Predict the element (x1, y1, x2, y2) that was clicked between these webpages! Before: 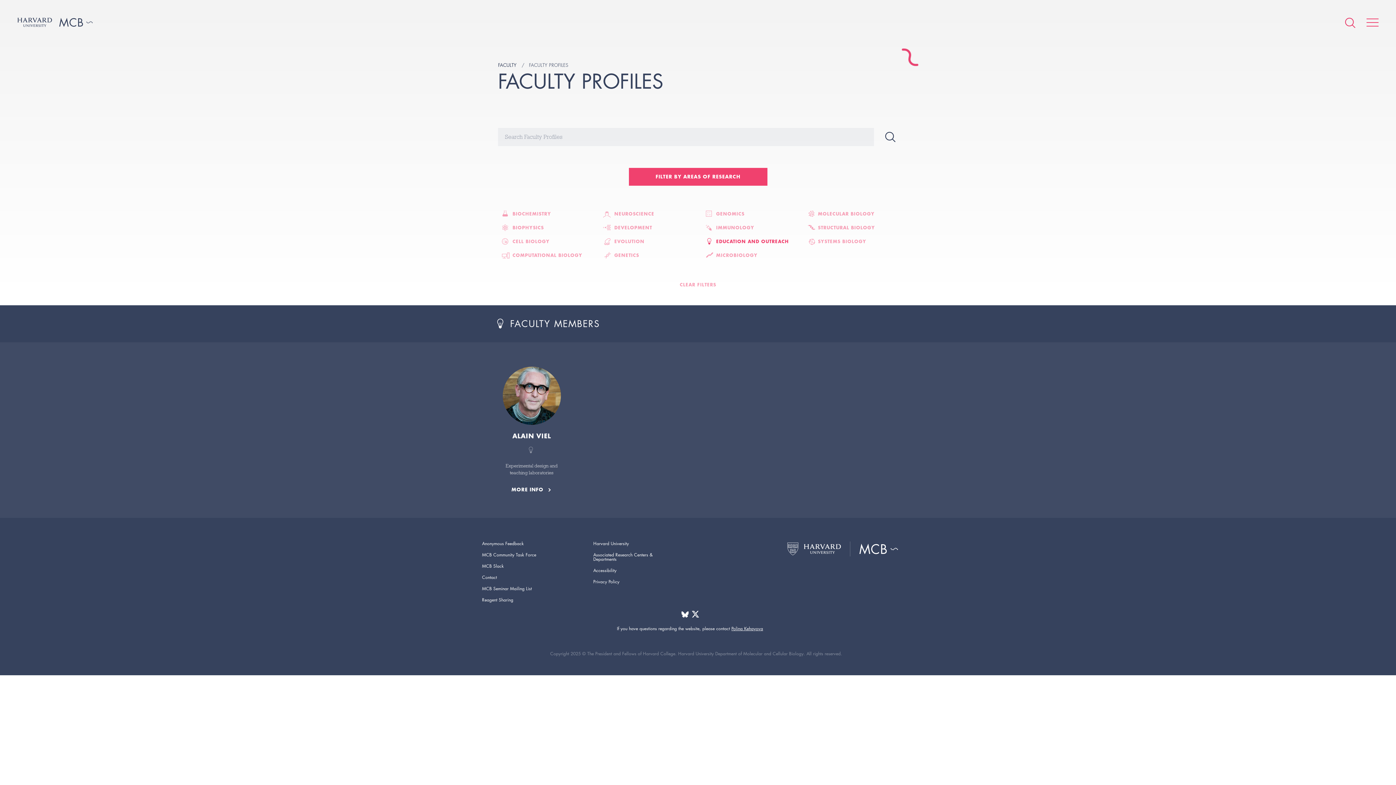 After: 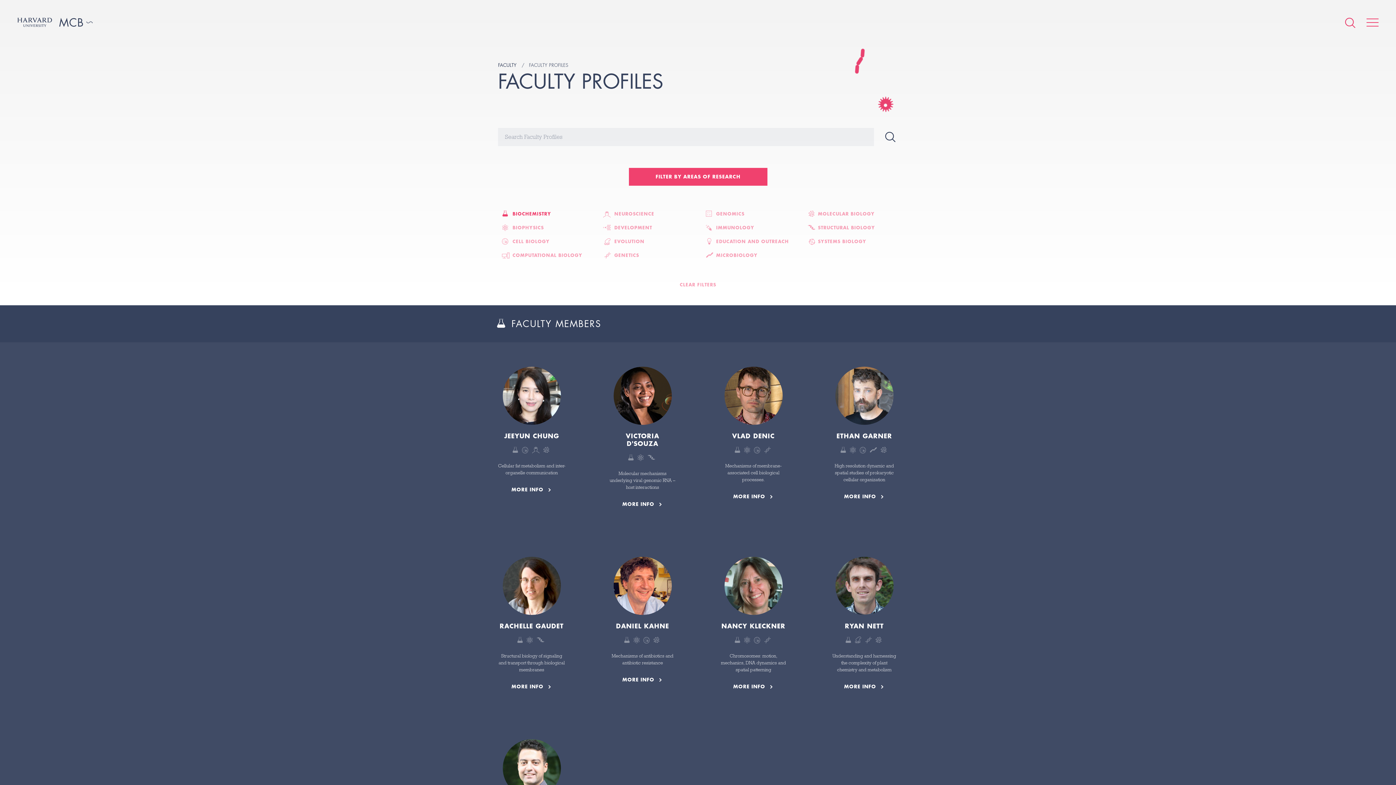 Action: label: BIOCHEMISTRY bbox: (512, 210, 551, 217)